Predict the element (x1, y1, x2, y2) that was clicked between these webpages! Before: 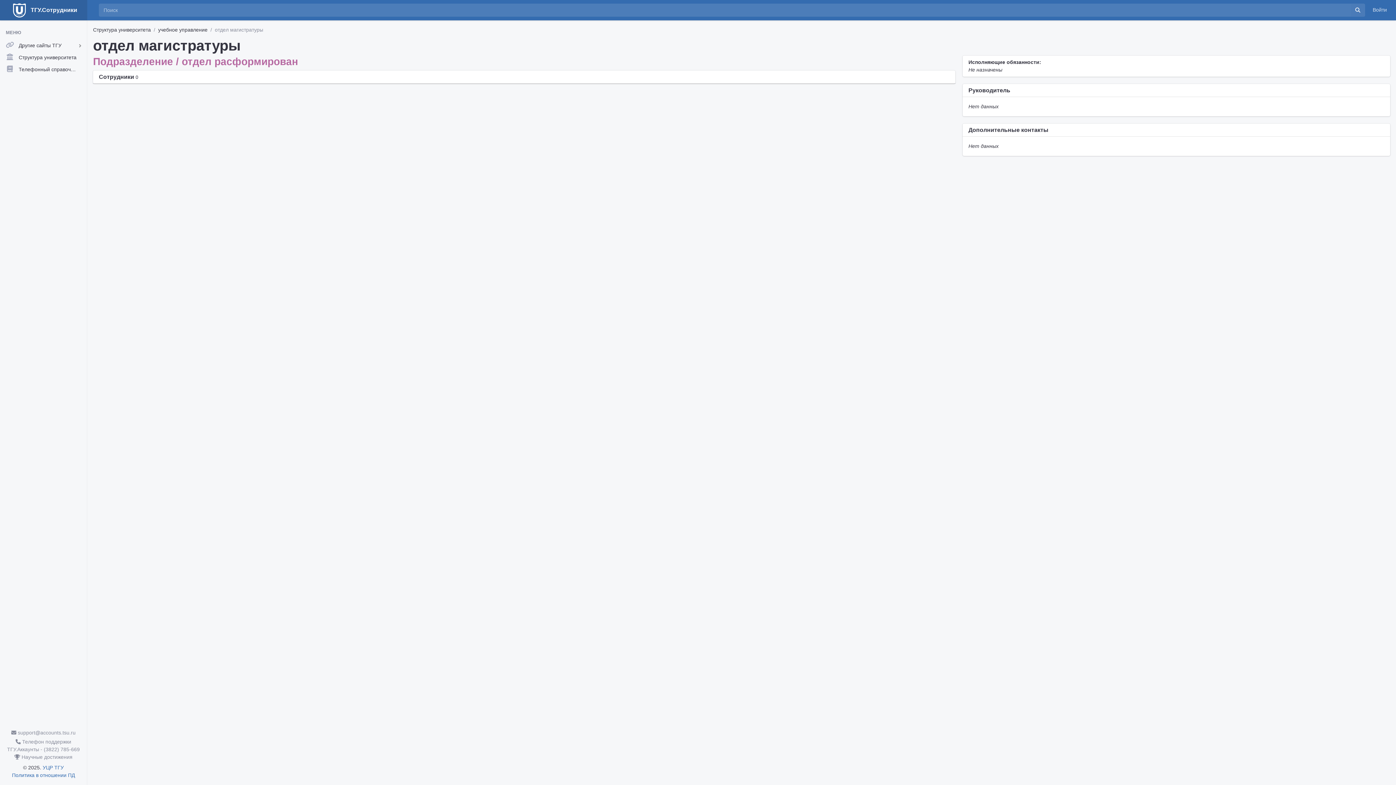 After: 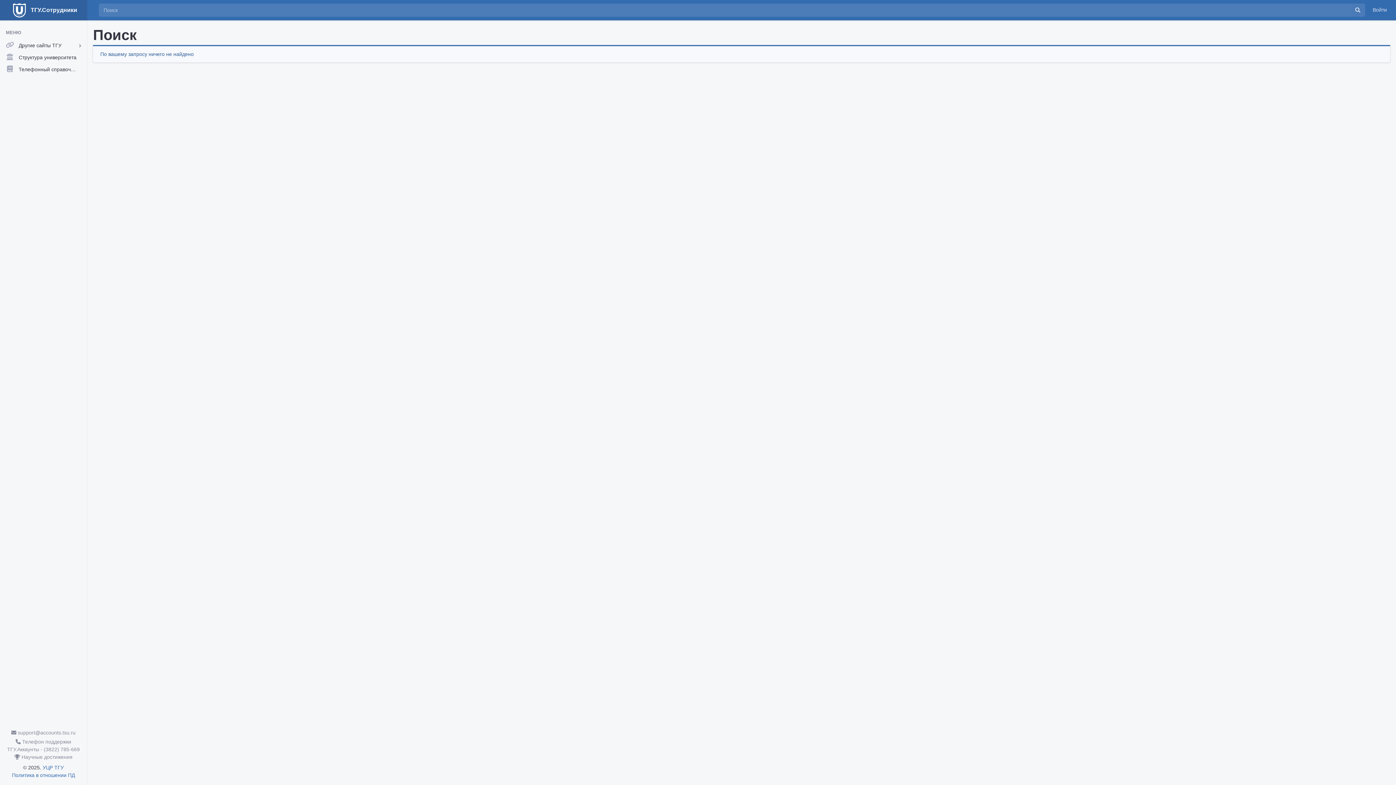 Action: bbox: (1351, 4, 1365, 16)